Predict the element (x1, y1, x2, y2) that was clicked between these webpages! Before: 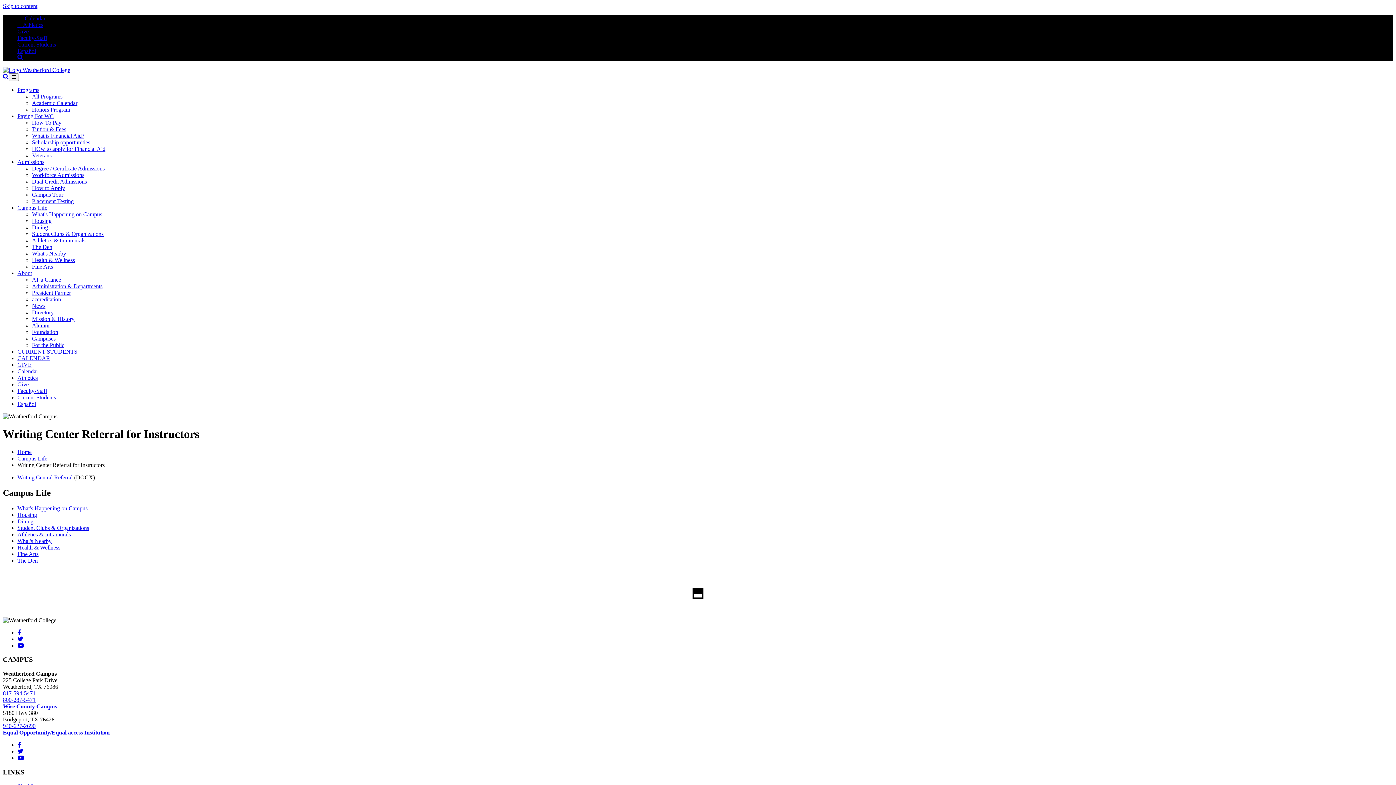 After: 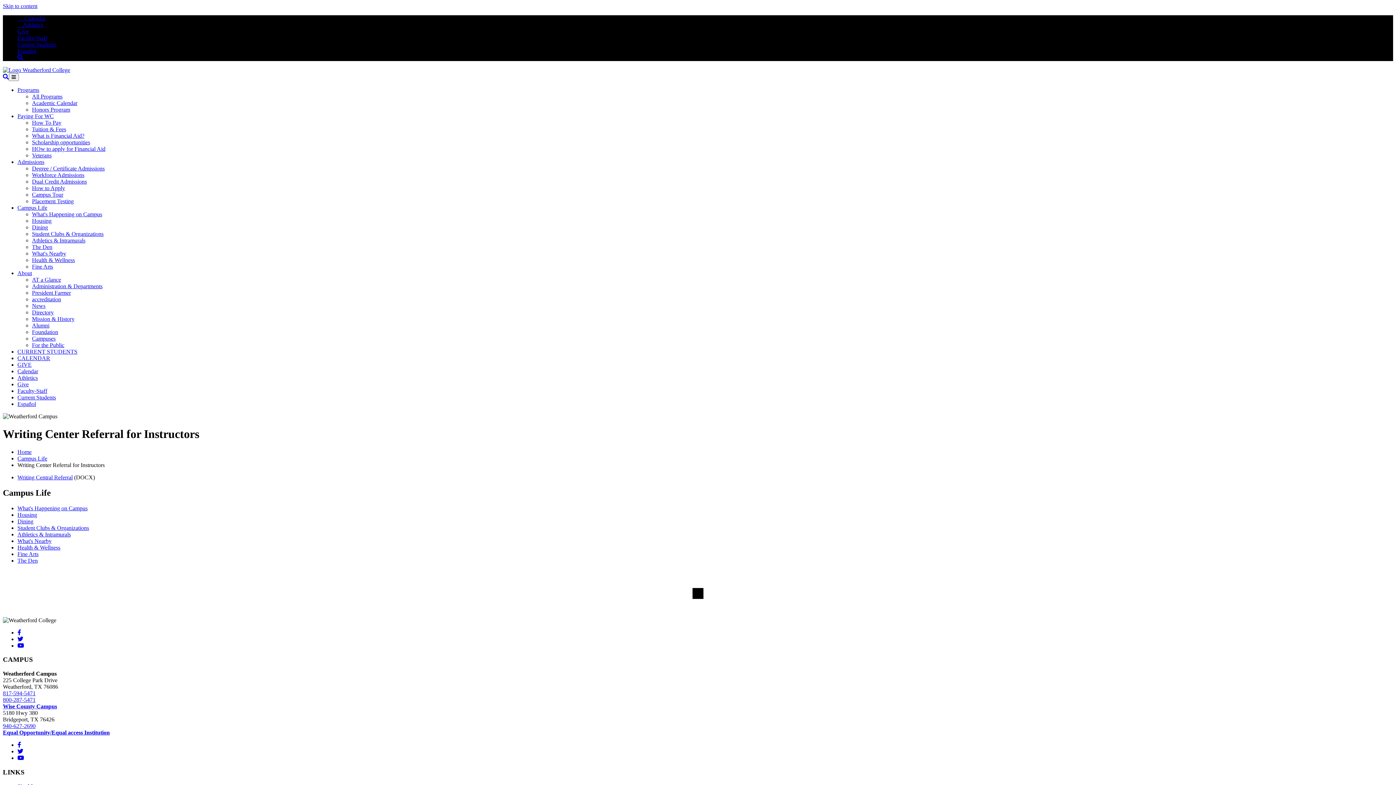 Action: label: 800-287-5471 bbox: (2, 697, 35, 703)